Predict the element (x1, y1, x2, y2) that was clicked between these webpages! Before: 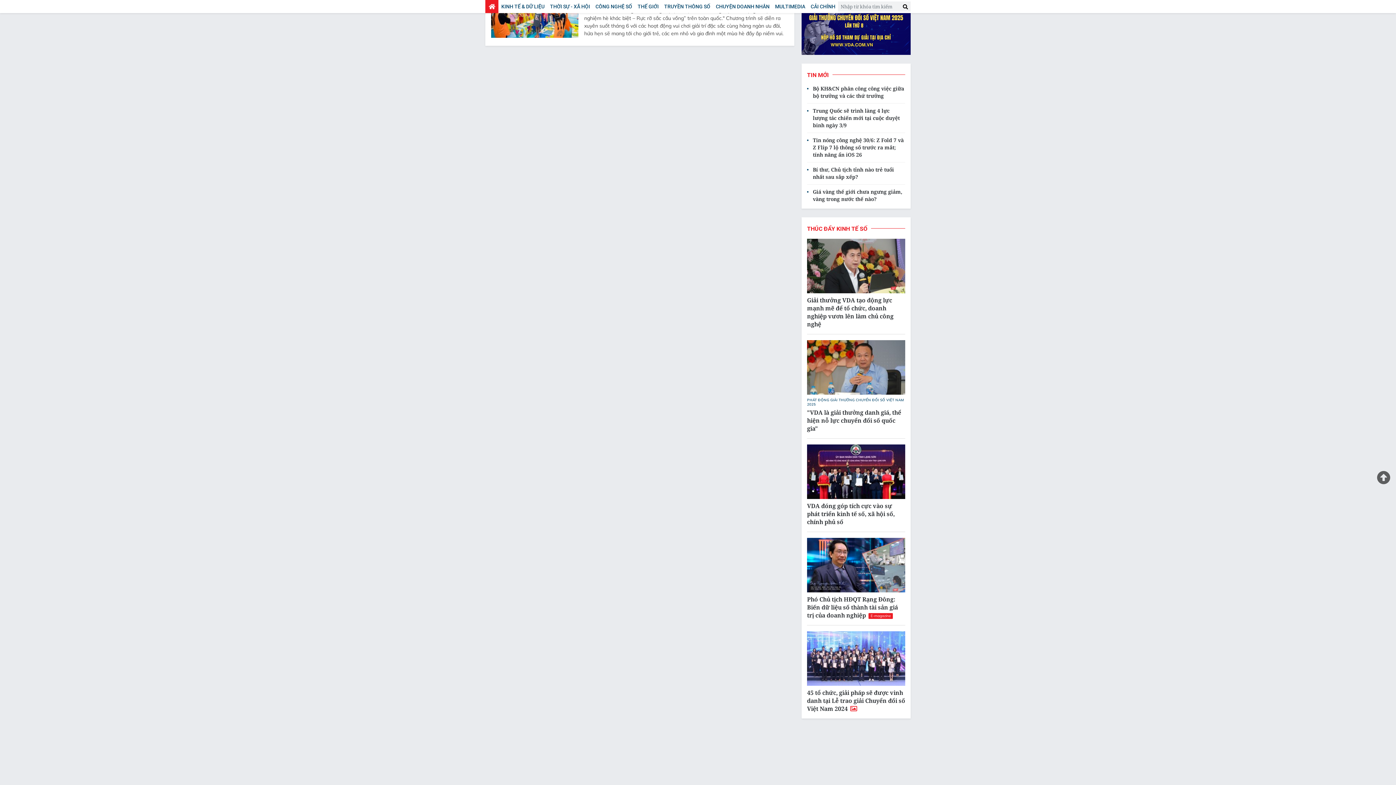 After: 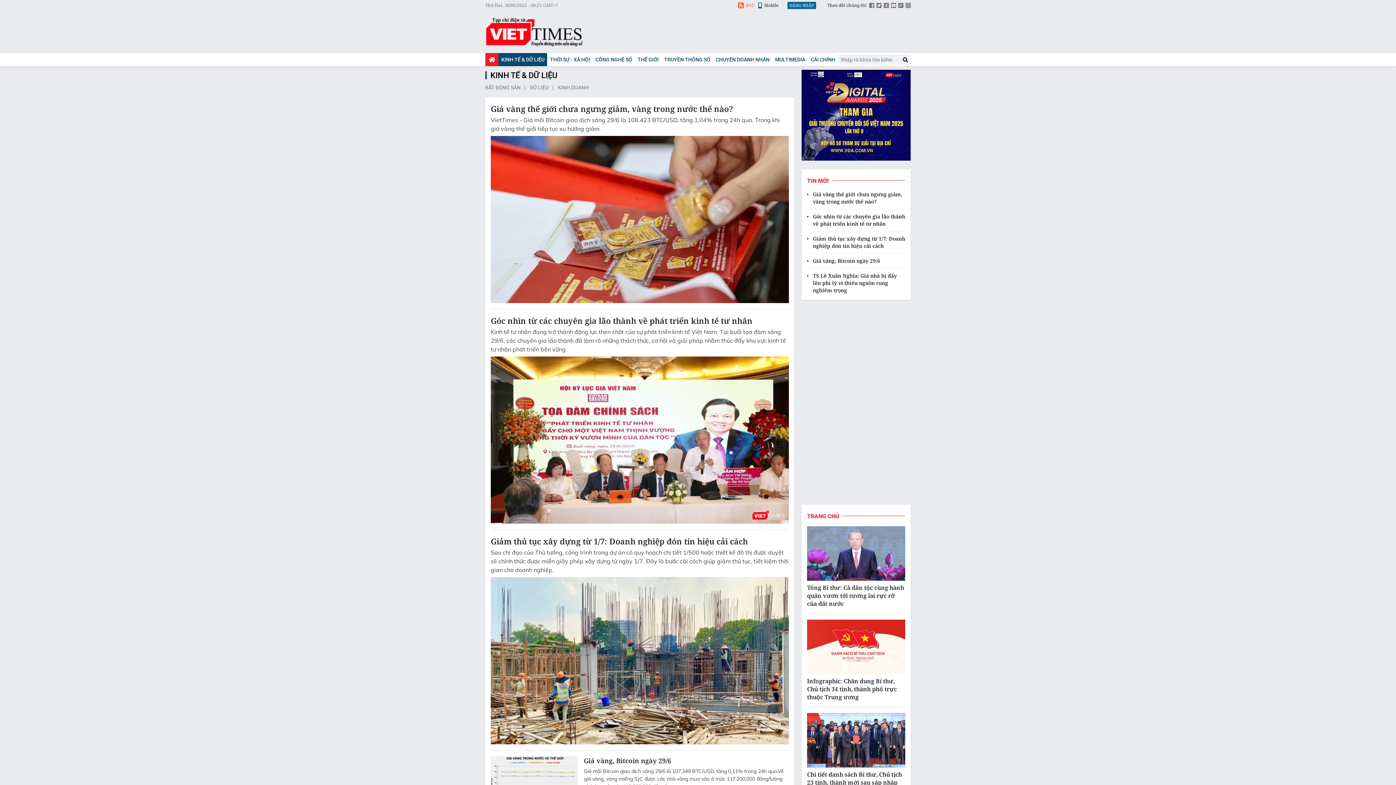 Action: bbox: (498, 0, 547, 13) label: KINH TẾ & DỮ LIỆU